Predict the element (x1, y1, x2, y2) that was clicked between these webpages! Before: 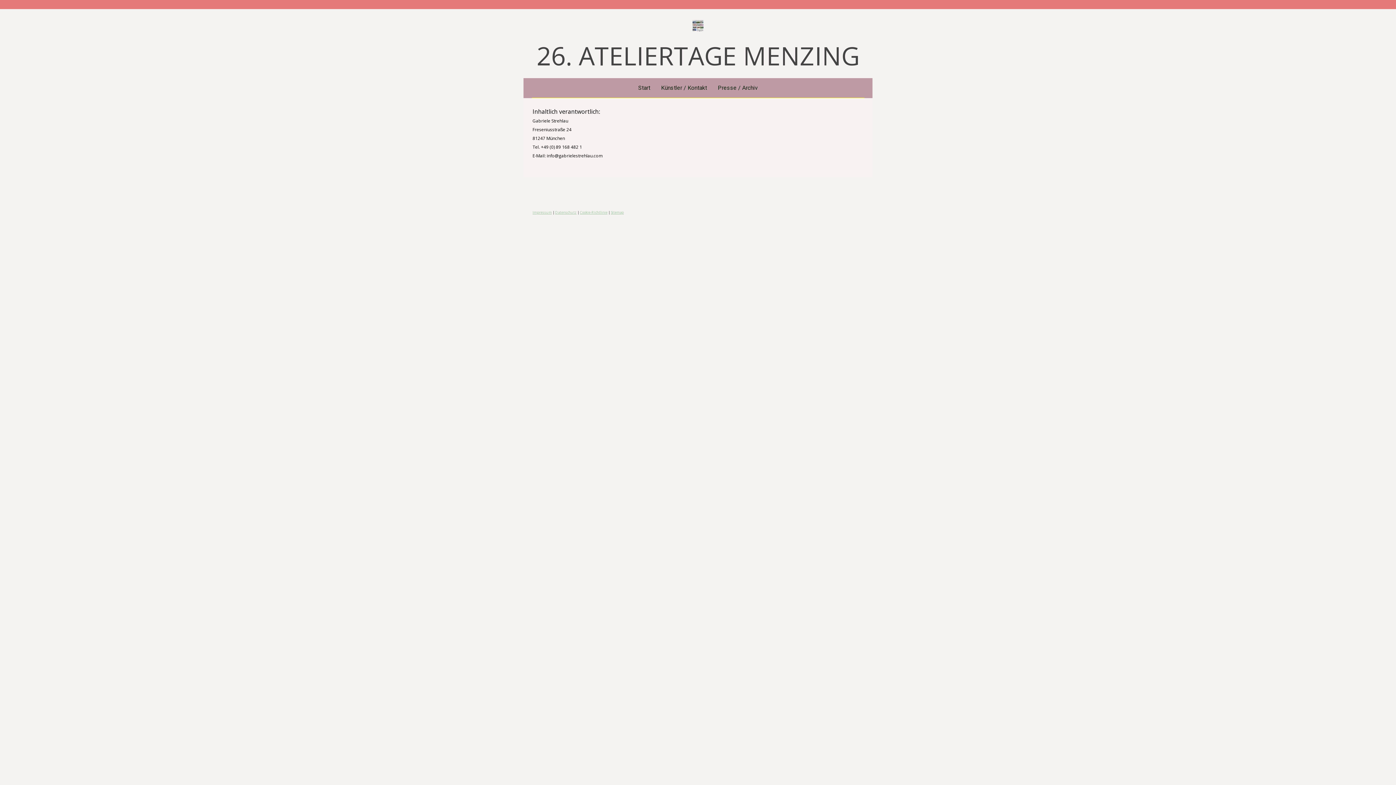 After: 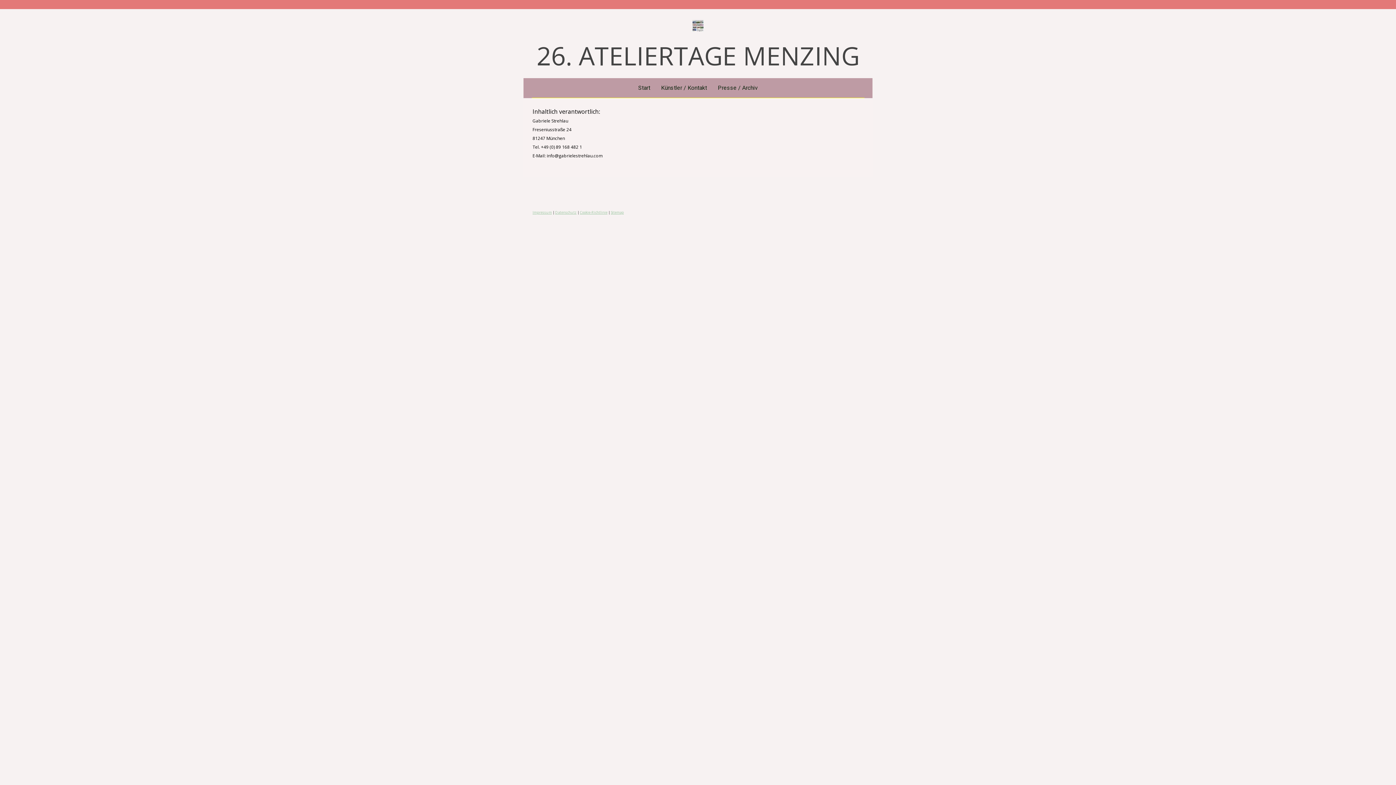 Action: bbox: (532, 210, 552, 214) label: Impressum